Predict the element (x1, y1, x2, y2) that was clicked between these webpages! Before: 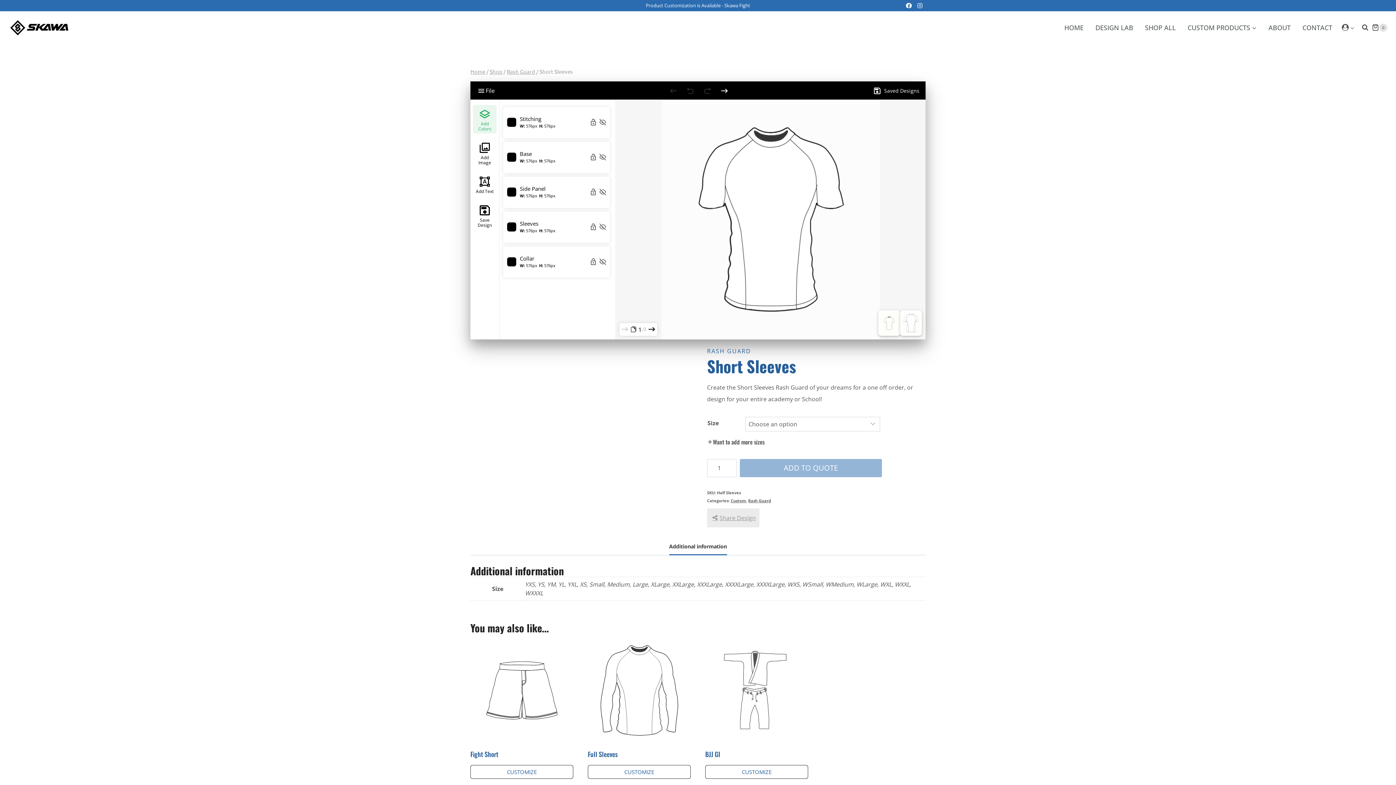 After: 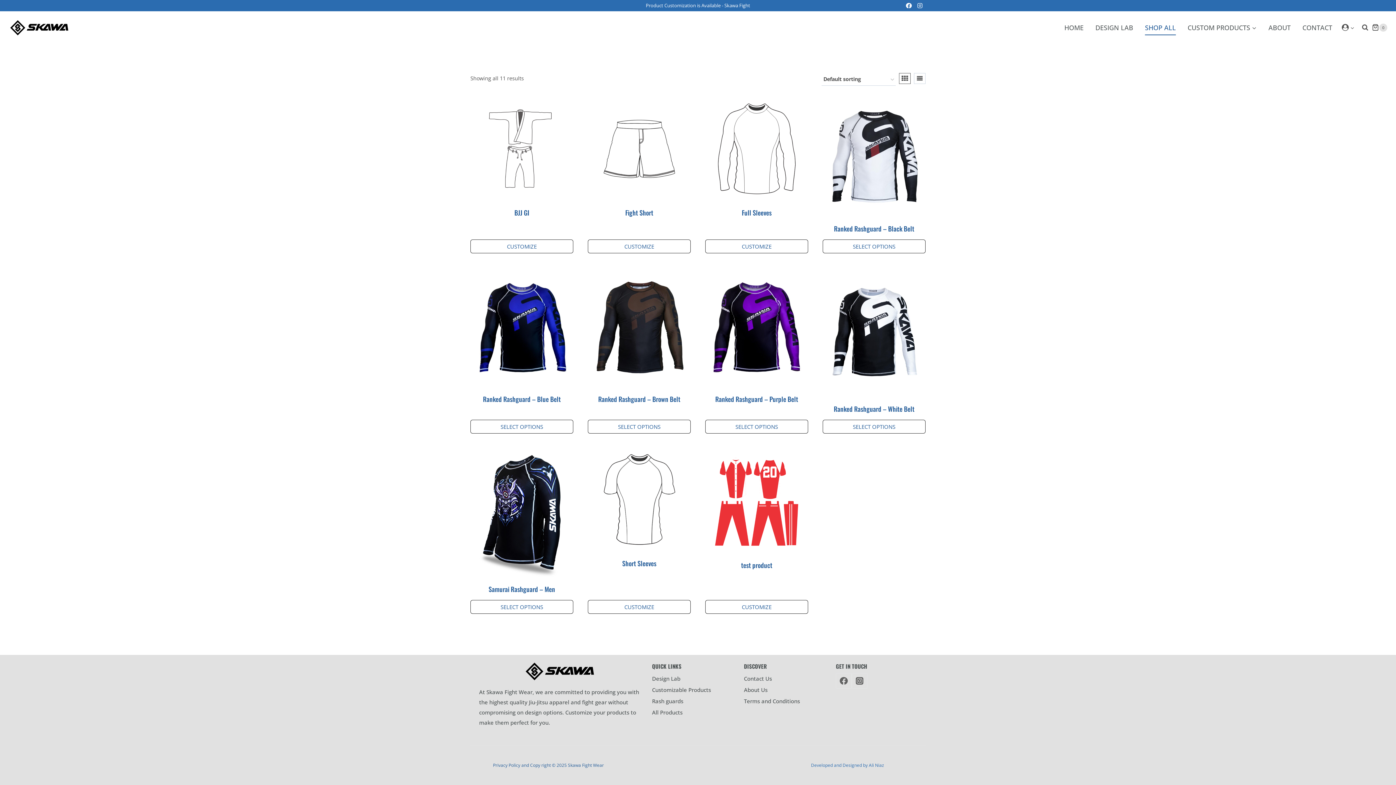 Action: label: SHOP ALL bbox: (1139, 19, 1182, 35)